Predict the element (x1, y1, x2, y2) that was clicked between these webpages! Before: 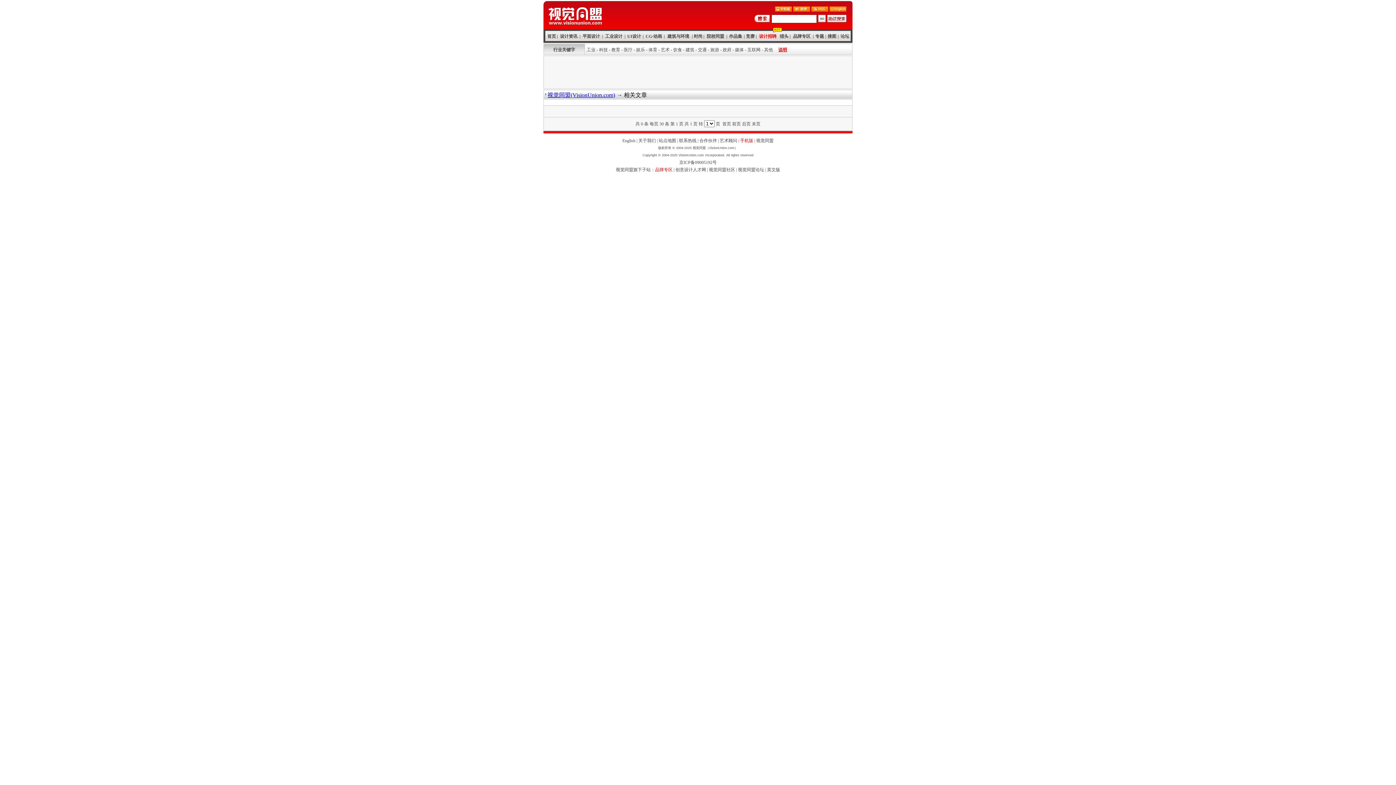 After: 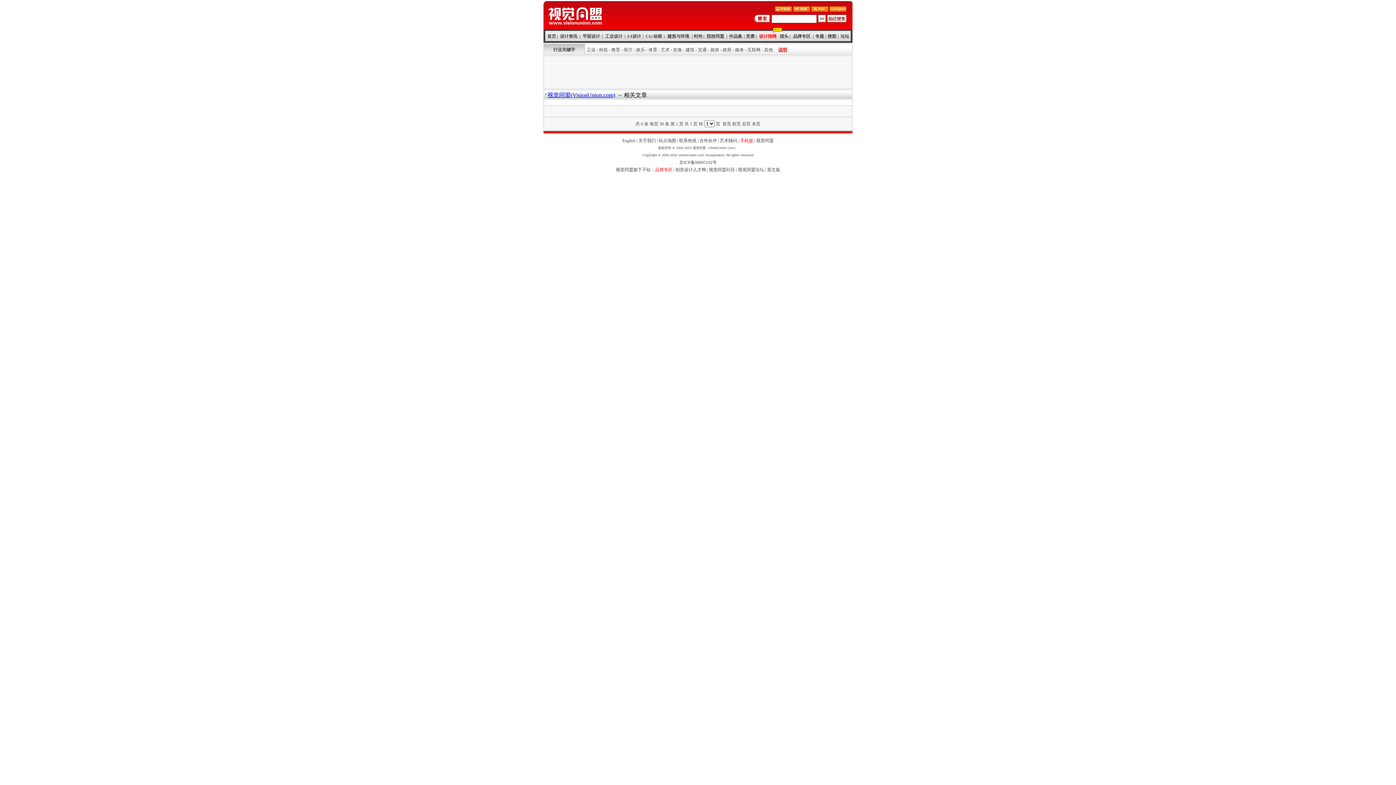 Action: bbox: (638, 138, 656, 143) label: 关于我们